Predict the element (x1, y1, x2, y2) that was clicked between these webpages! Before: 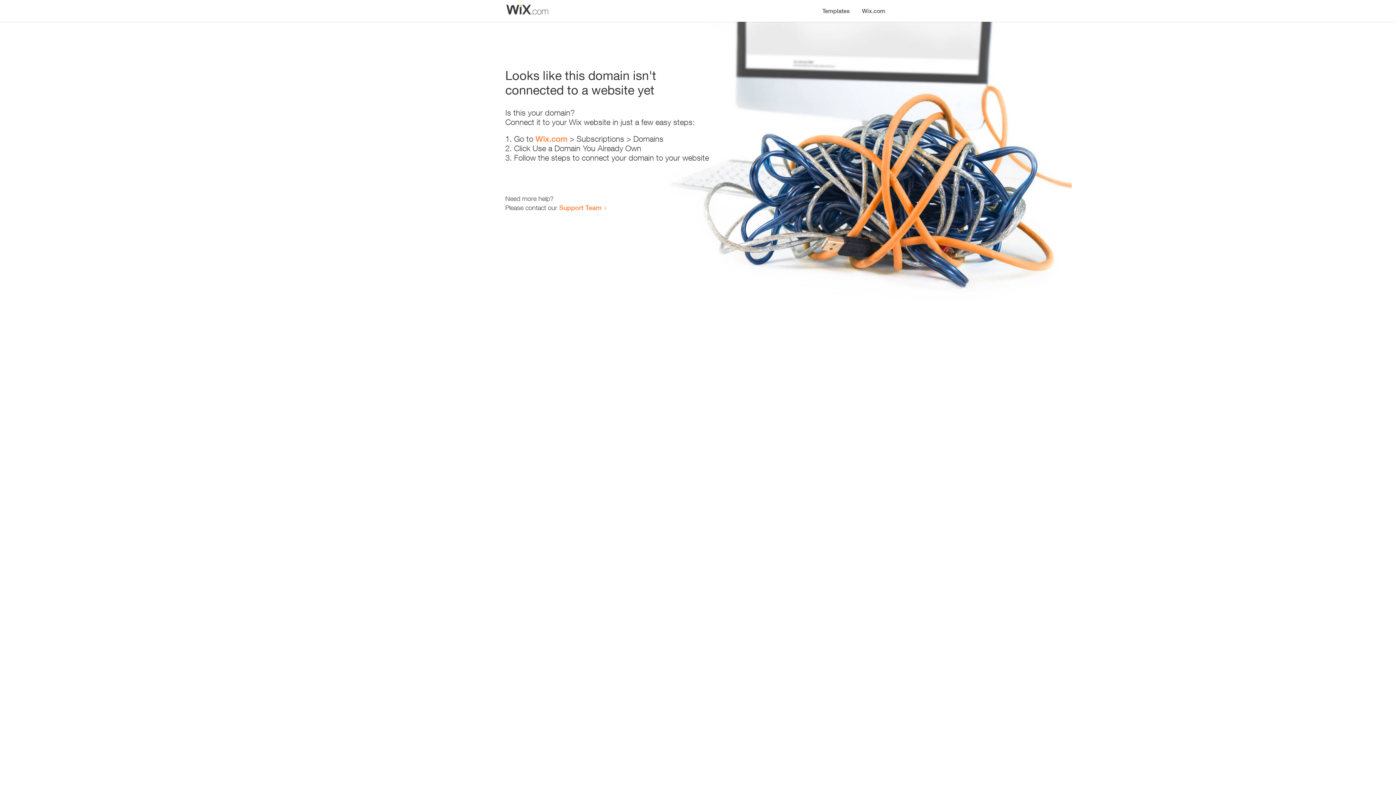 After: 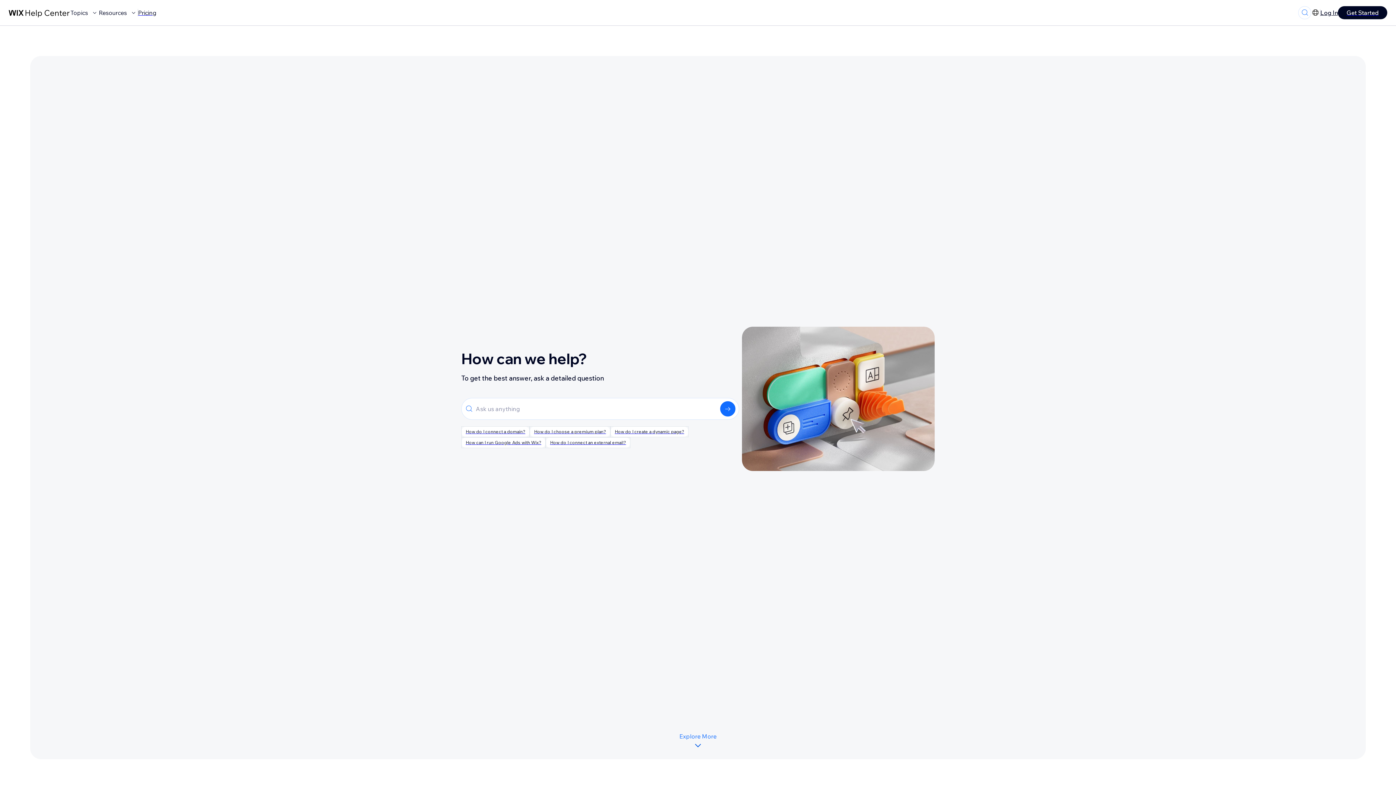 Action: label: Support Team bbox: (559, 203, 601, 211)